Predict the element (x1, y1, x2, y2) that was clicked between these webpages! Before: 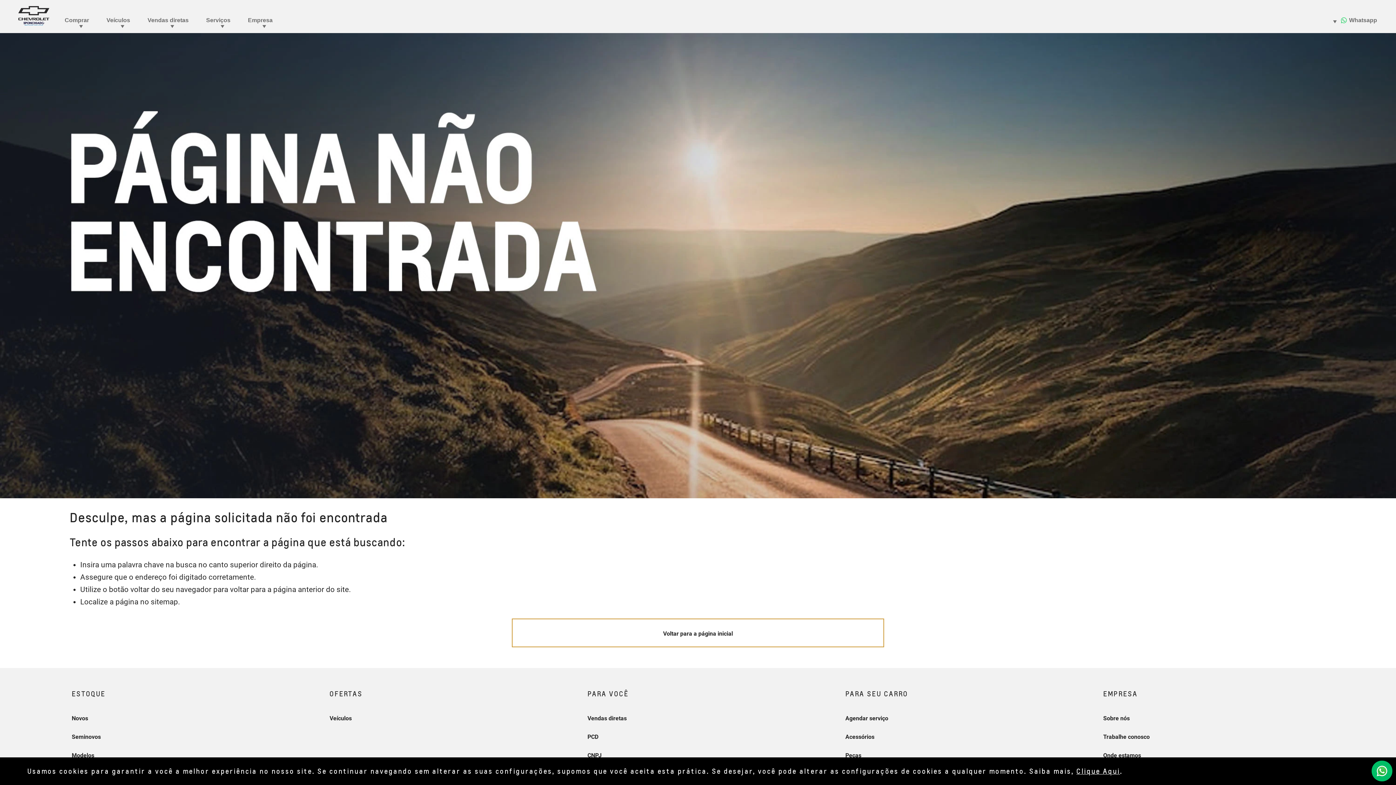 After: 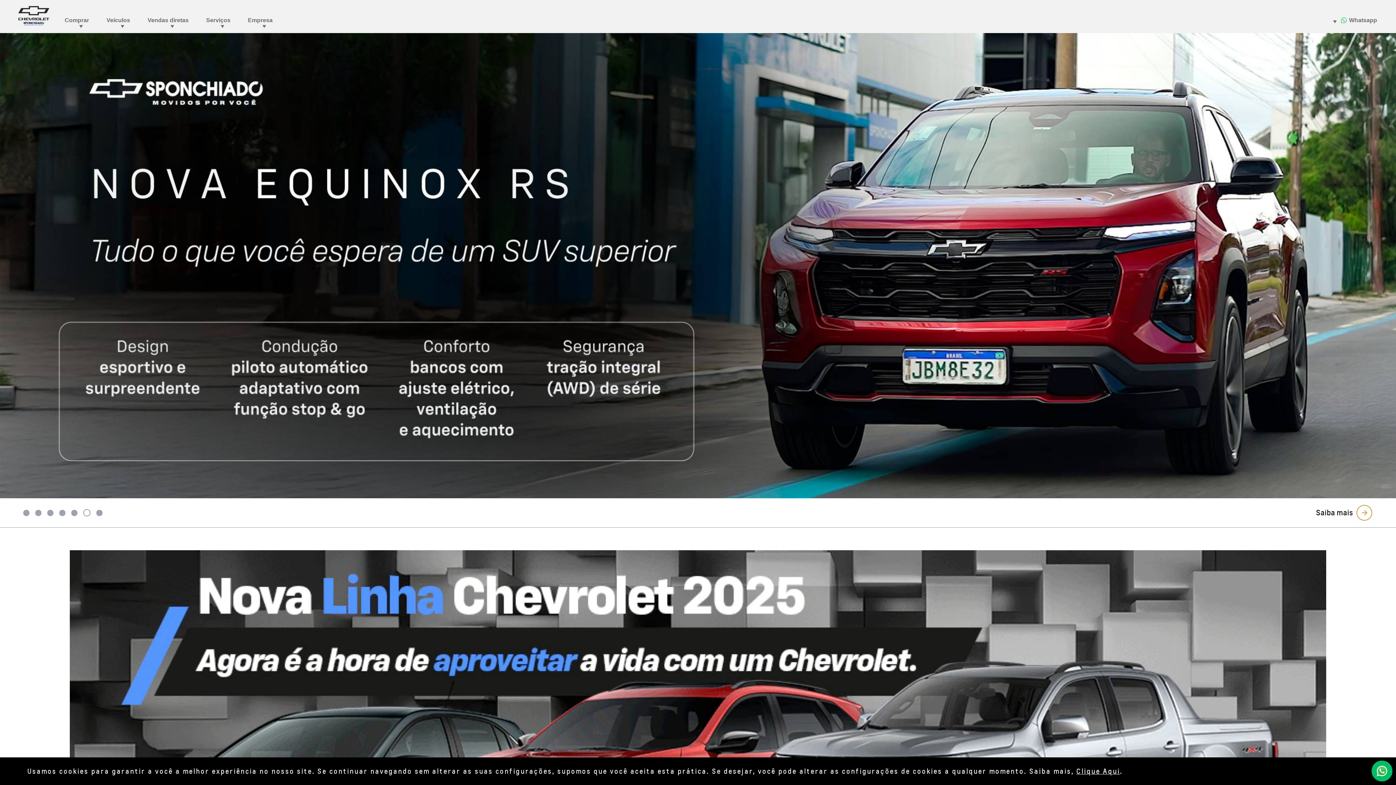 Action: label: Voltar para a página inicial bbox: (511, 618, 884, 647)